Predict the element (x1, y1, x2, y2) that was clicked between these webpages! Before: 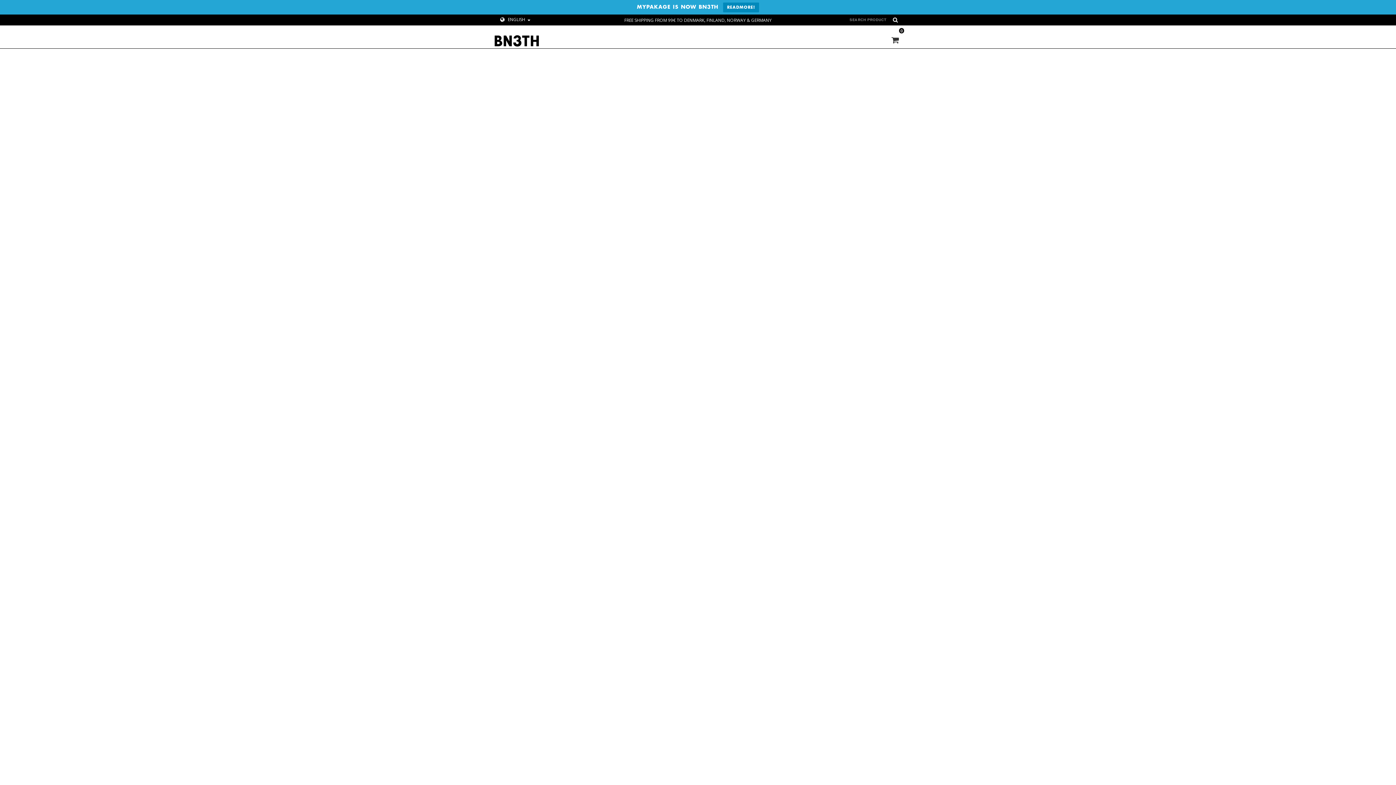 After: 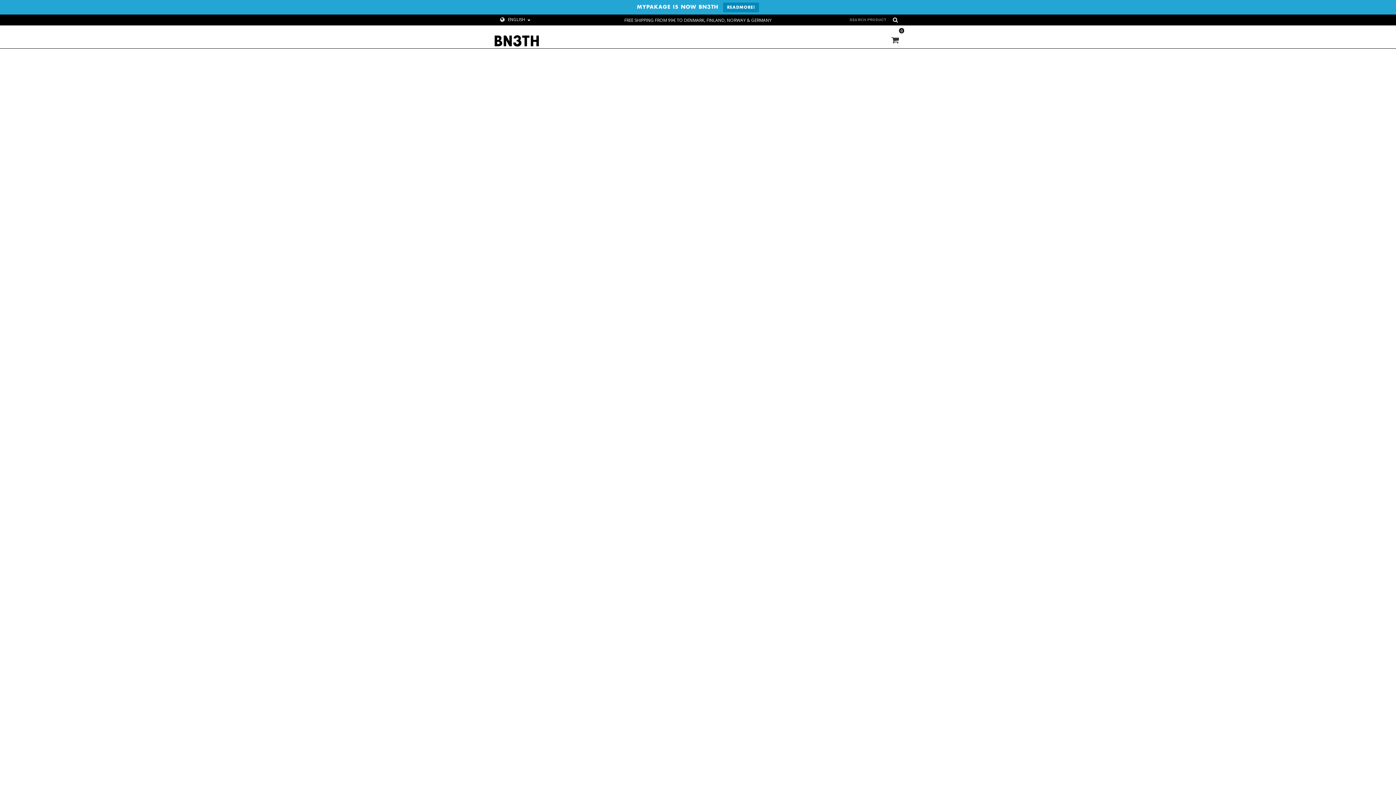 Action: bbox: (494, 35, 539, 46)